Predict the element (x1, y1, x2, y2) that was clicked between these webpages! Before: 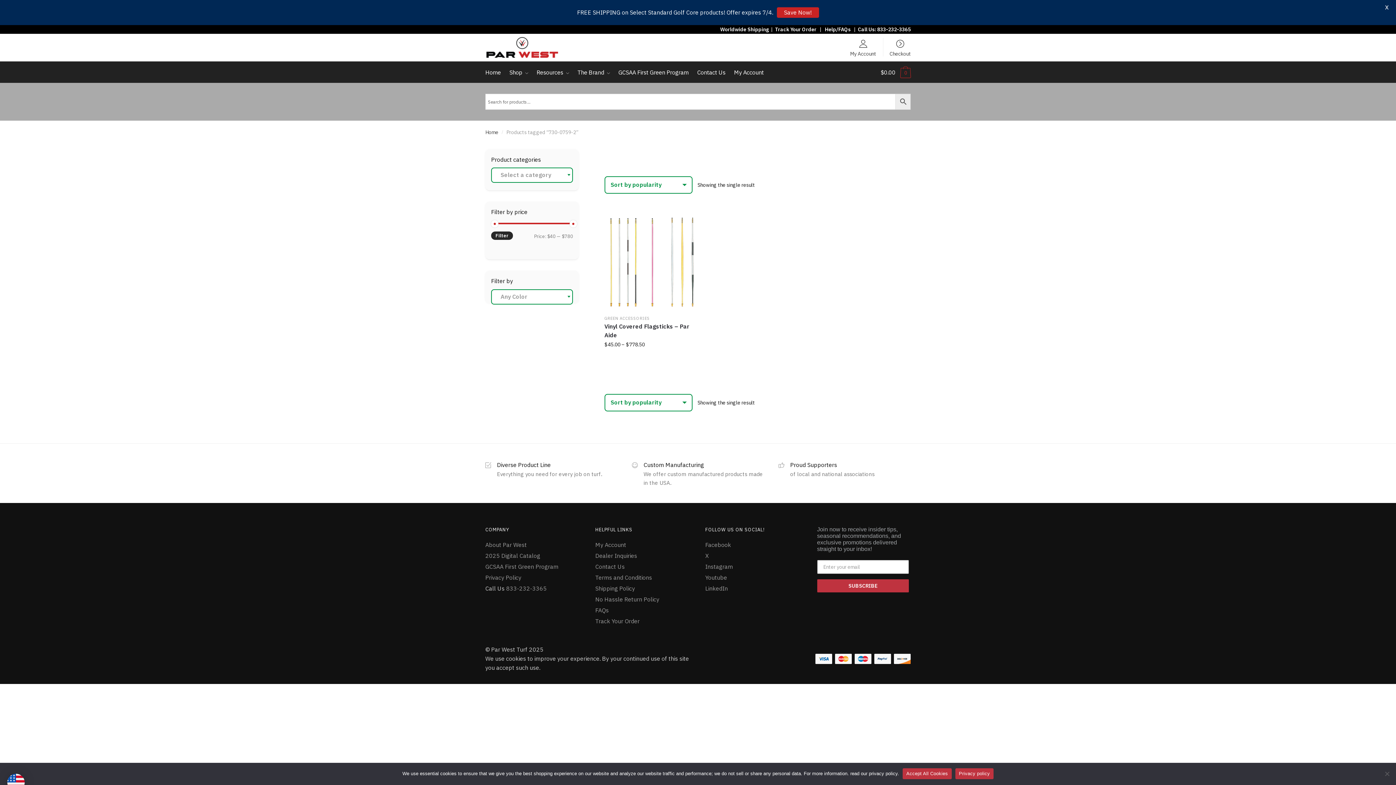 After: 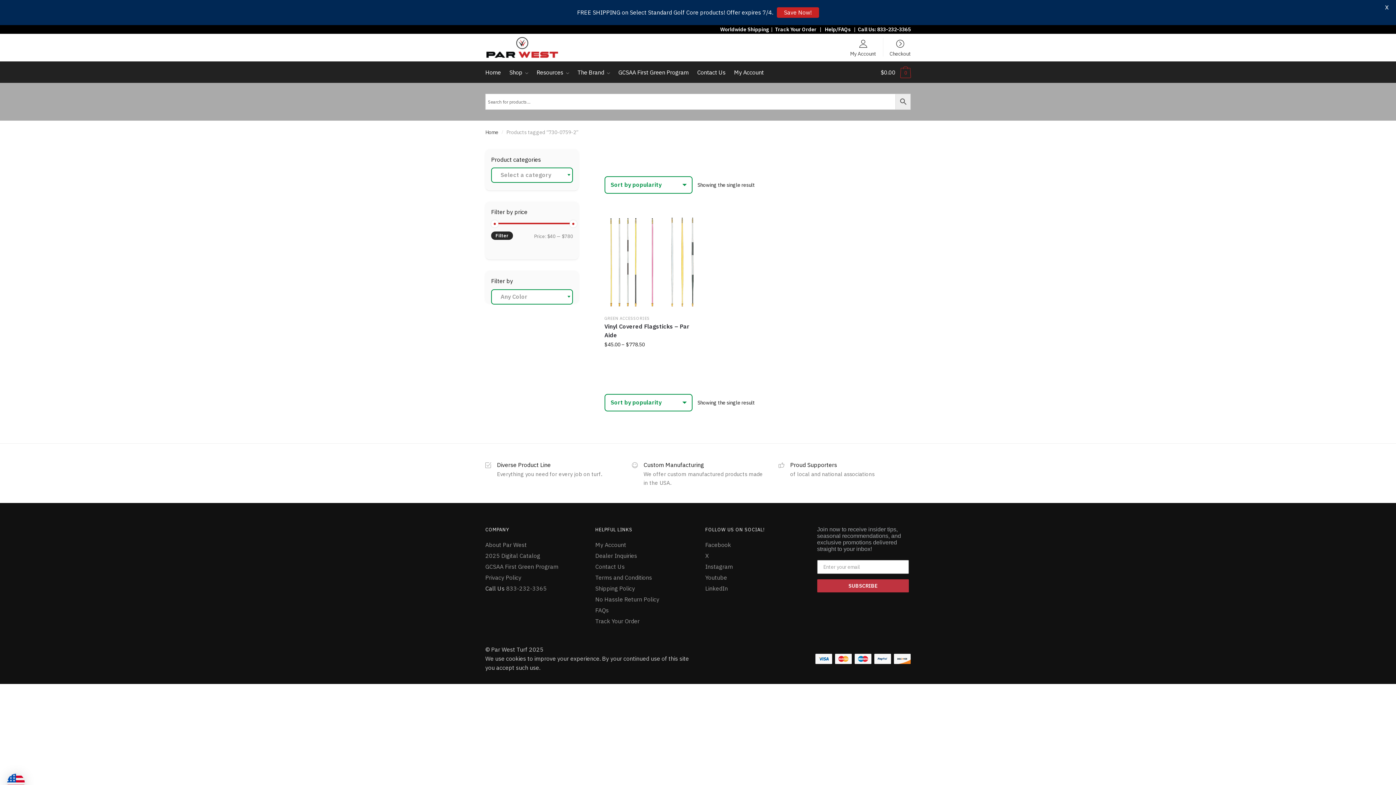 Action: label: Accept All Cookies bbox: (902, 768, 951, 779)